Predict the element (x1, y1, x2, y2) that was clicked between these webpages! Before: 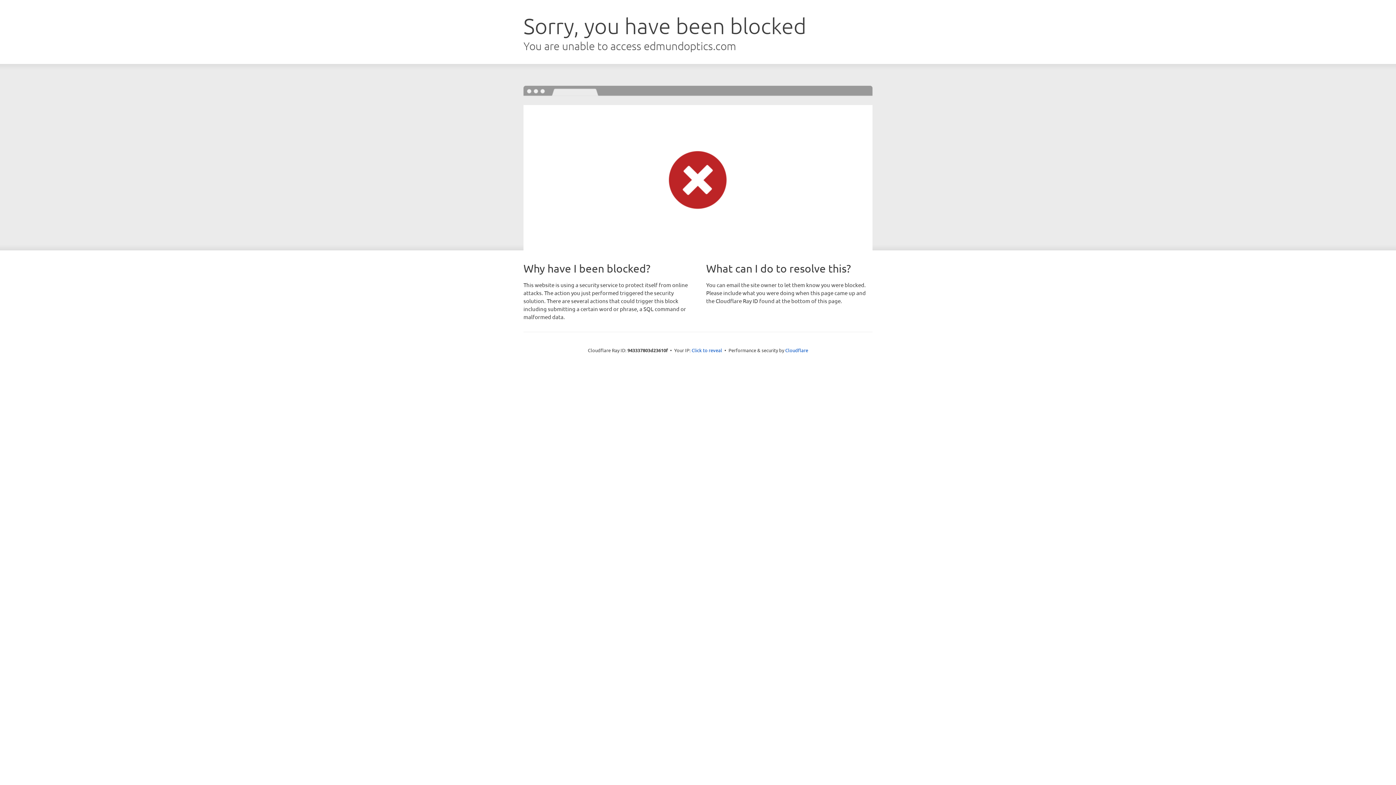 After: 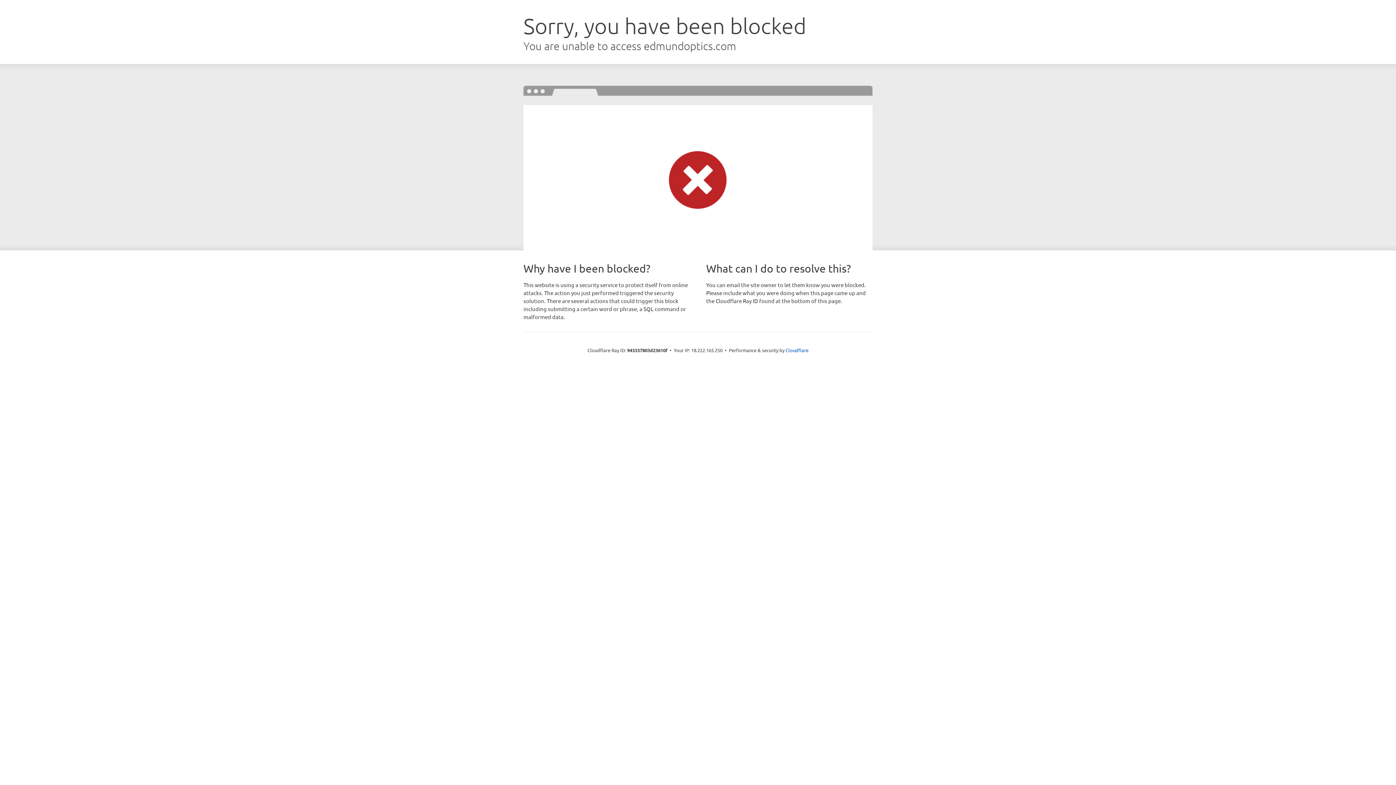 Action: bbox: (691, 346, 722, 353) label: Click to reveal